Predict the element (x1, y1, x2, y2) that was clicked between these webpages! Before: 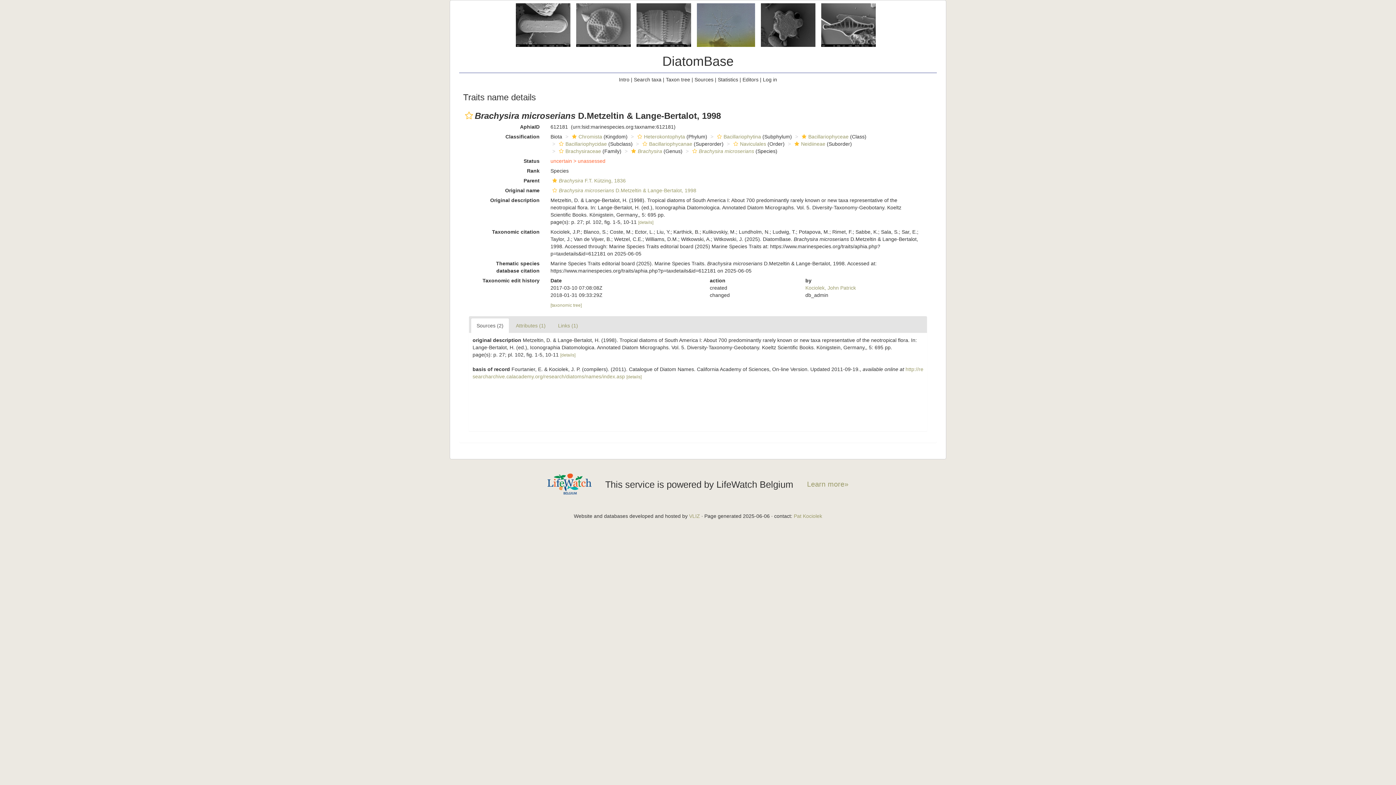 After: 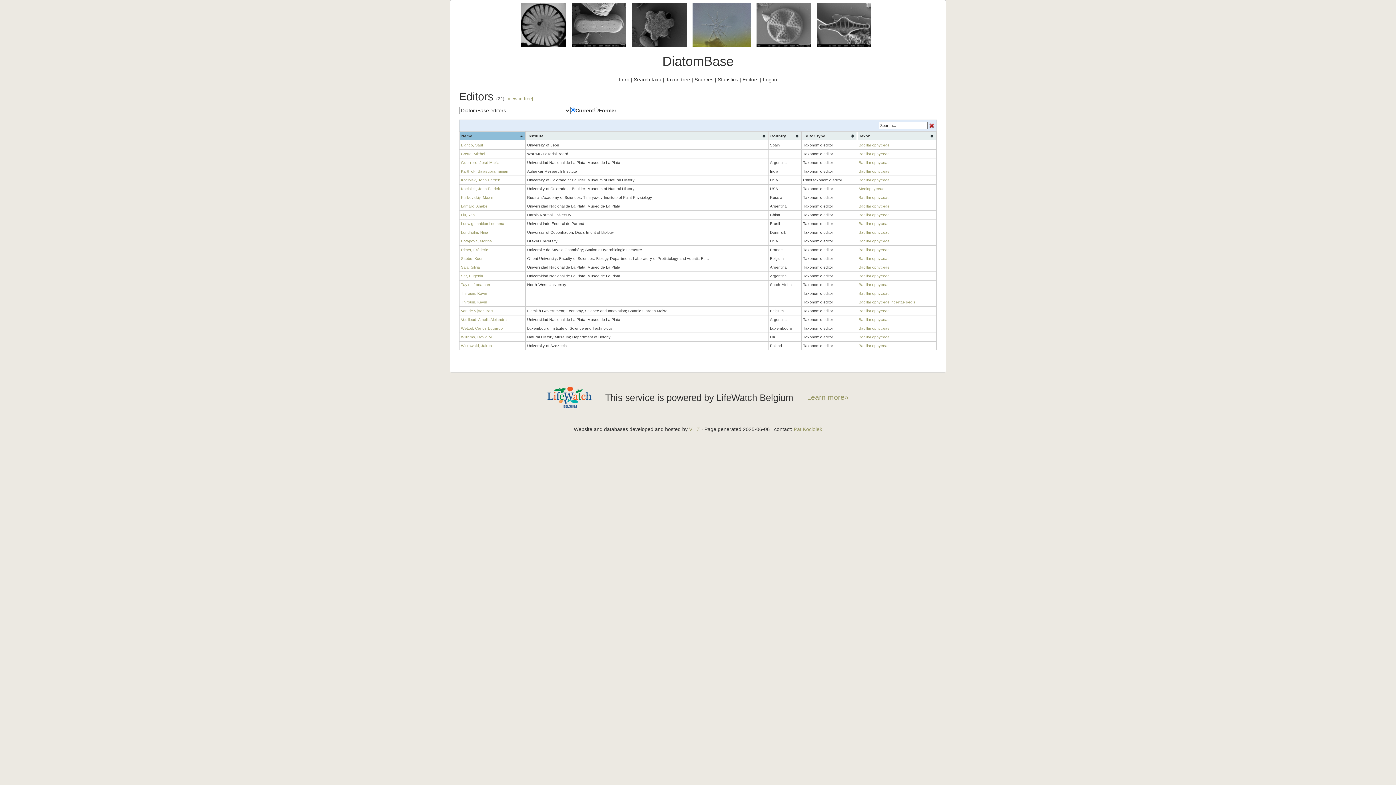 Action: label: Editors bbox: (742, 76, 758, 82)